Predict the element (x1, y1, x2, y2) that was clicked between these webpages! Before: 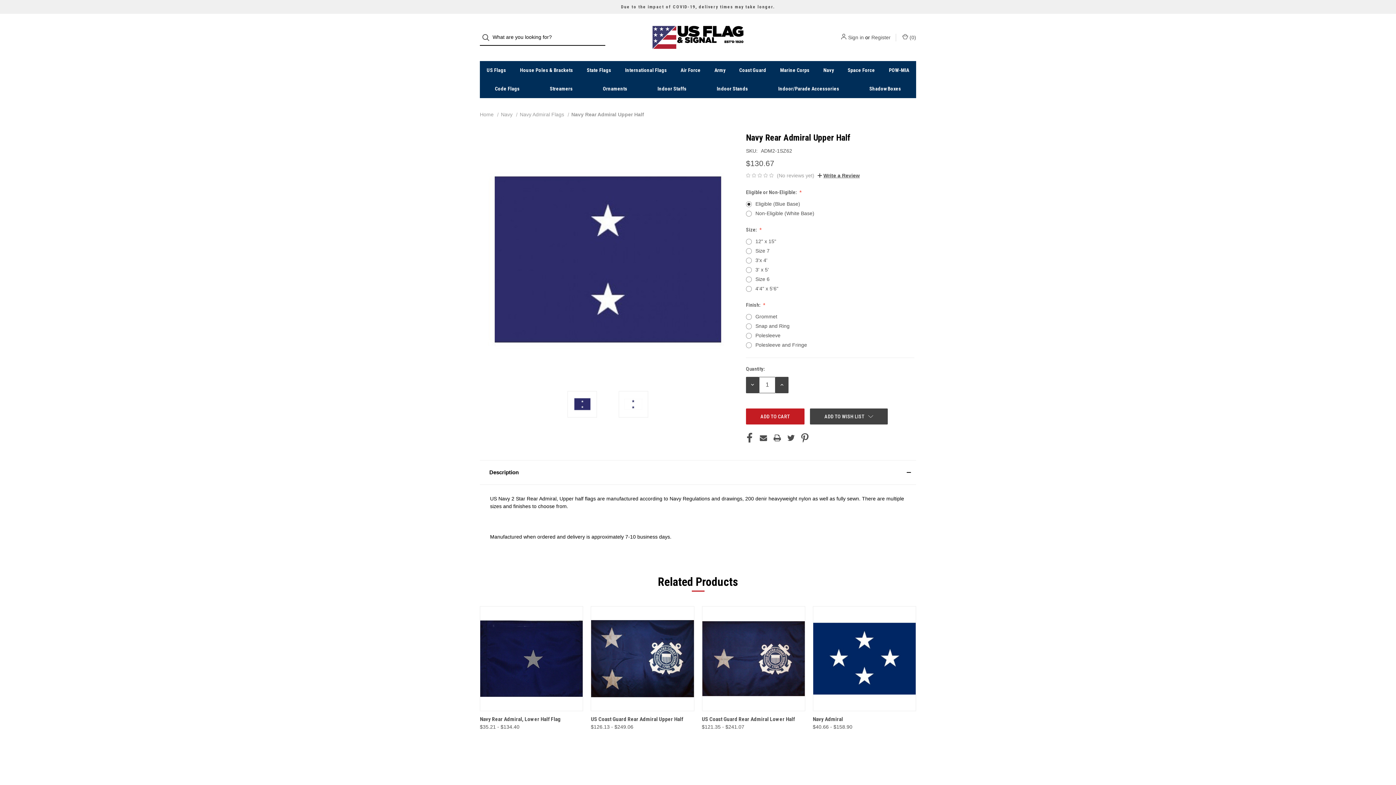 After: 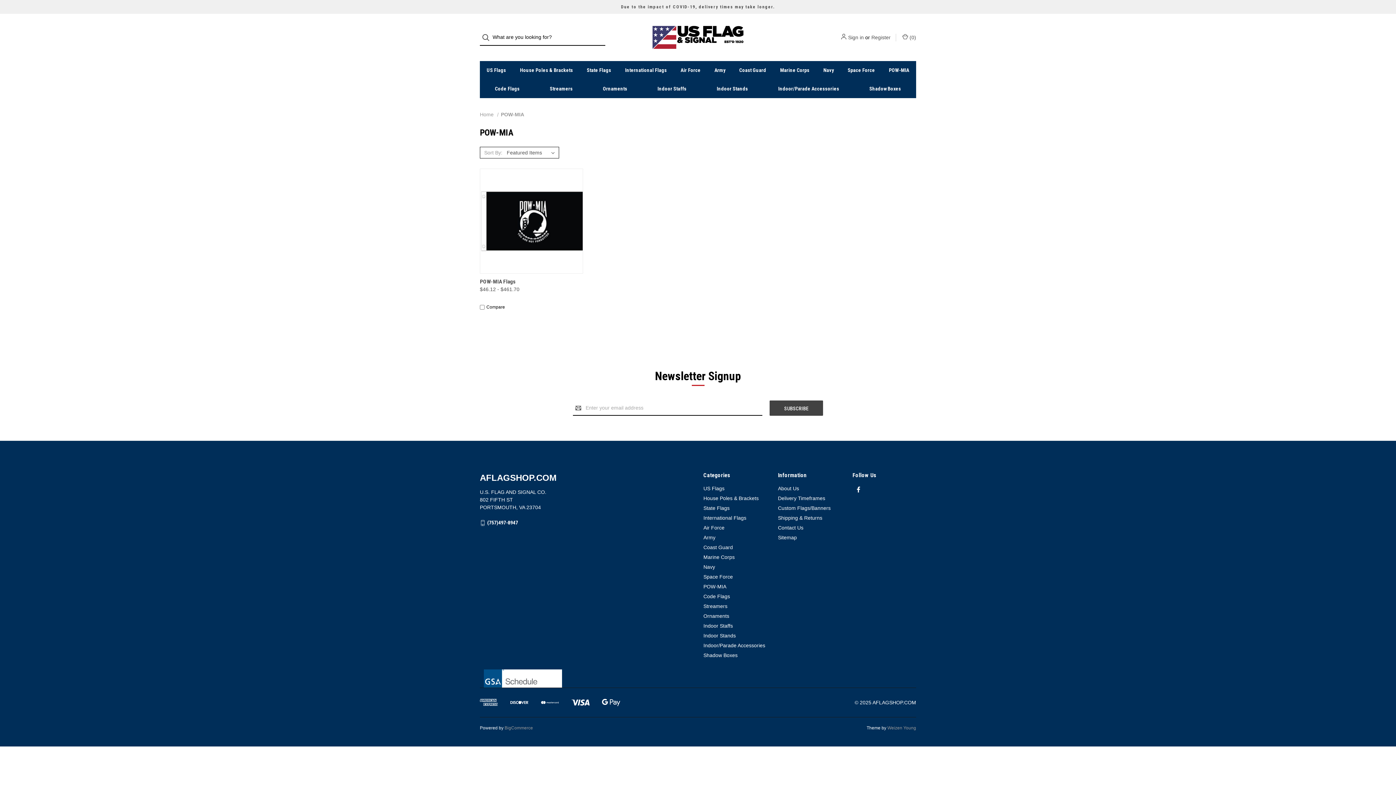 Action: label: POW-MIA bbox: (882, 61, 916, 79)